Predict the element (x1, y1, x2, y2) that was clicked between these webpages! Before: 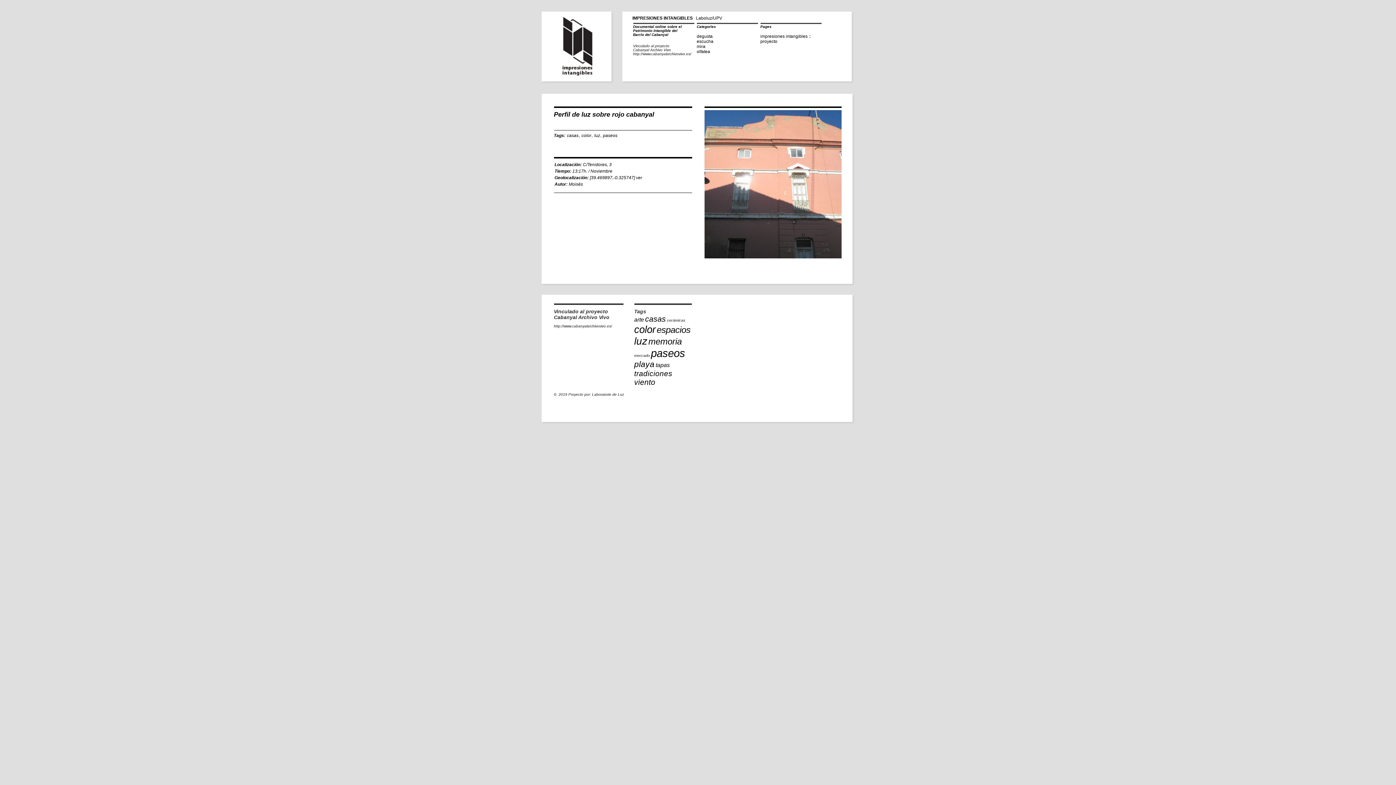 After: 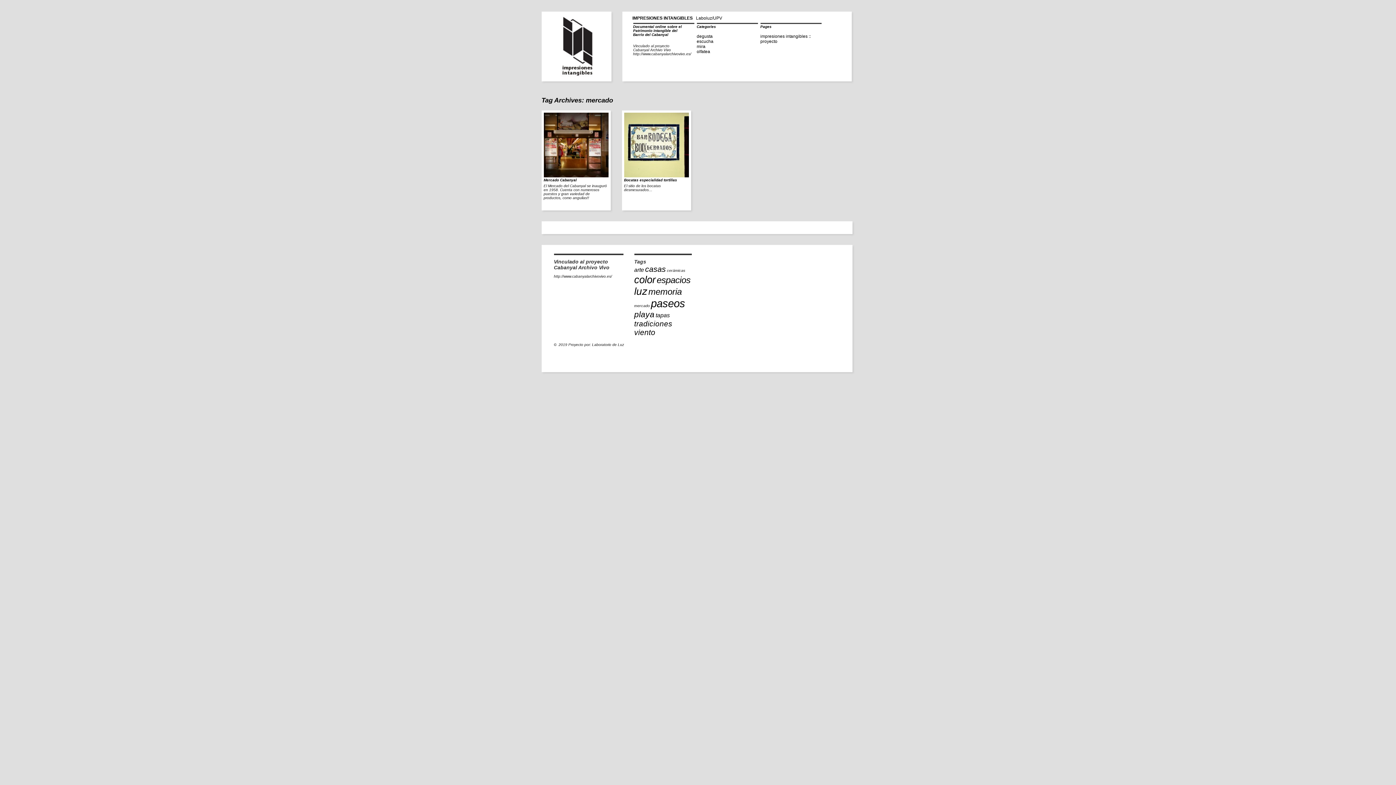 Action: label: mercado bbox: (634, 353, 650, 357)